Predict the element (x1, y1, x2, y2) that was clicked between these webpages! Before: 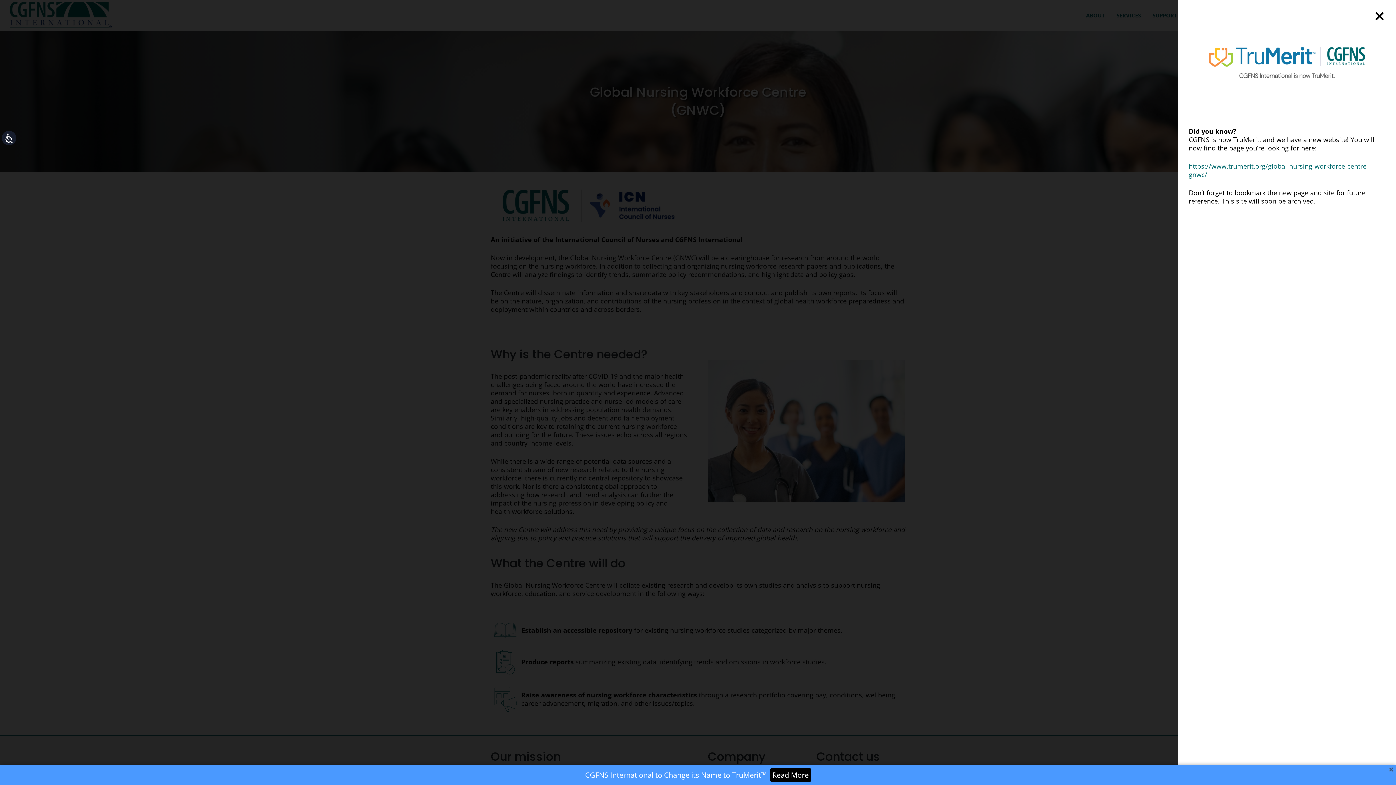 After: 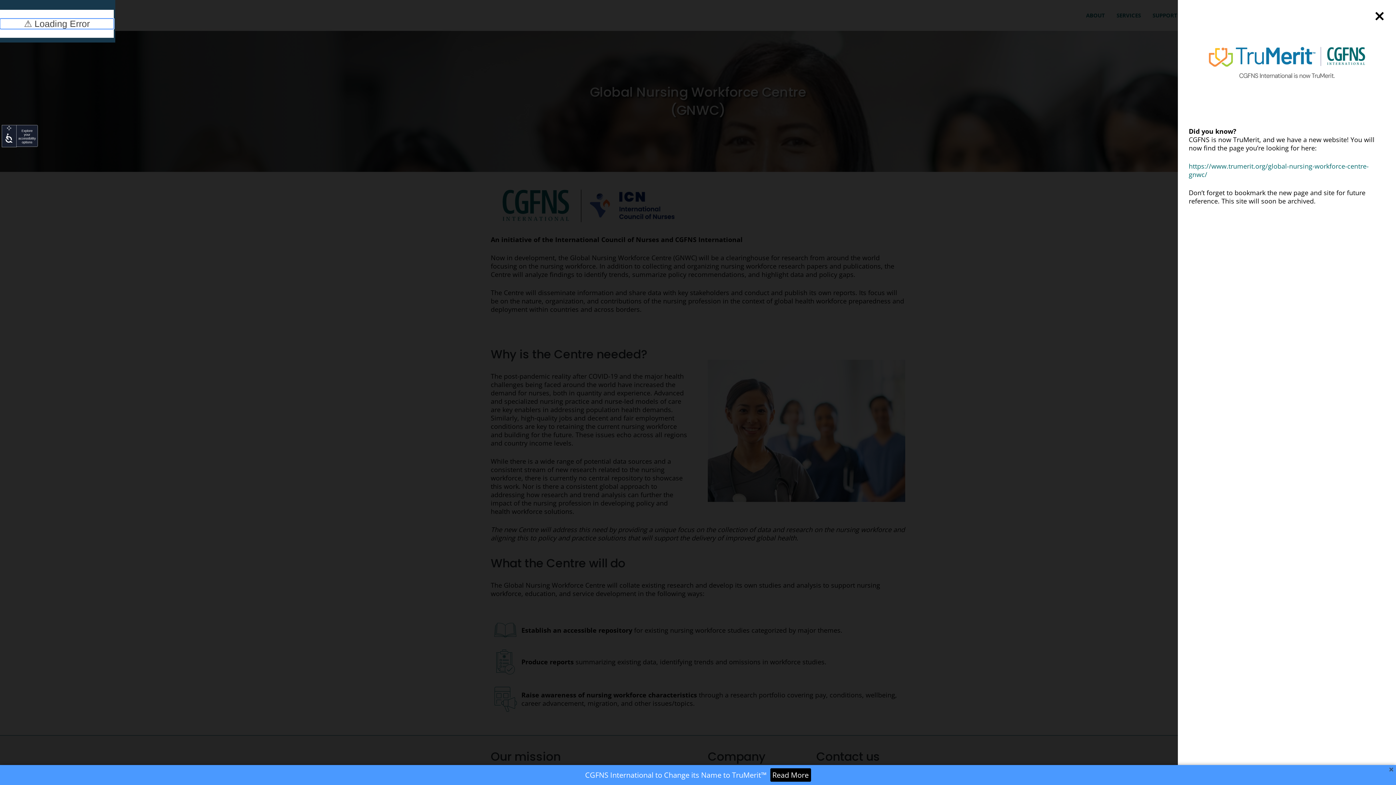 Action: bbox: (1, 130, 16, 145) label: Accessibility